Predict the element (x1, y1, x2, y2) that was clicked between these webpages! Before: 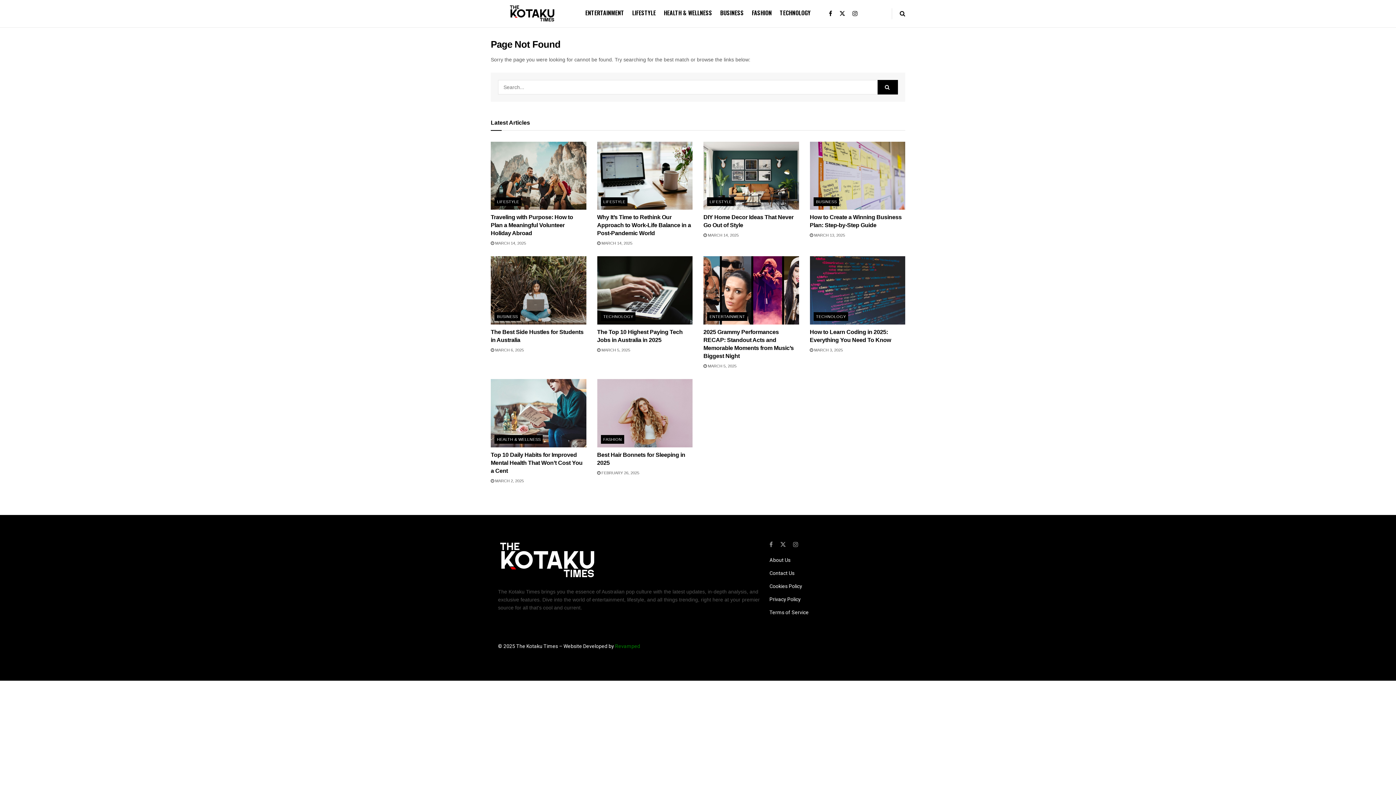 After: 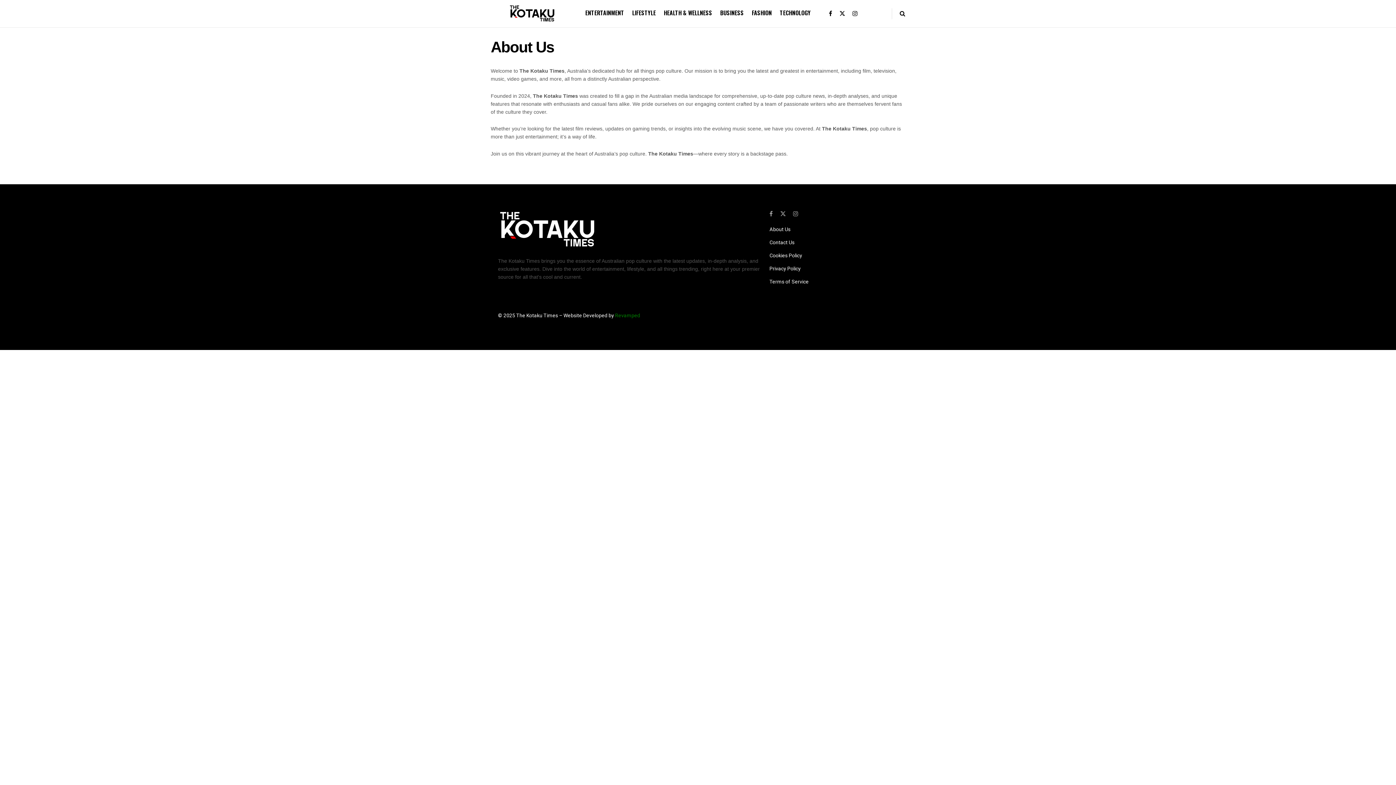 Action: label: About Us bbox: (769, 557, 790, 563)